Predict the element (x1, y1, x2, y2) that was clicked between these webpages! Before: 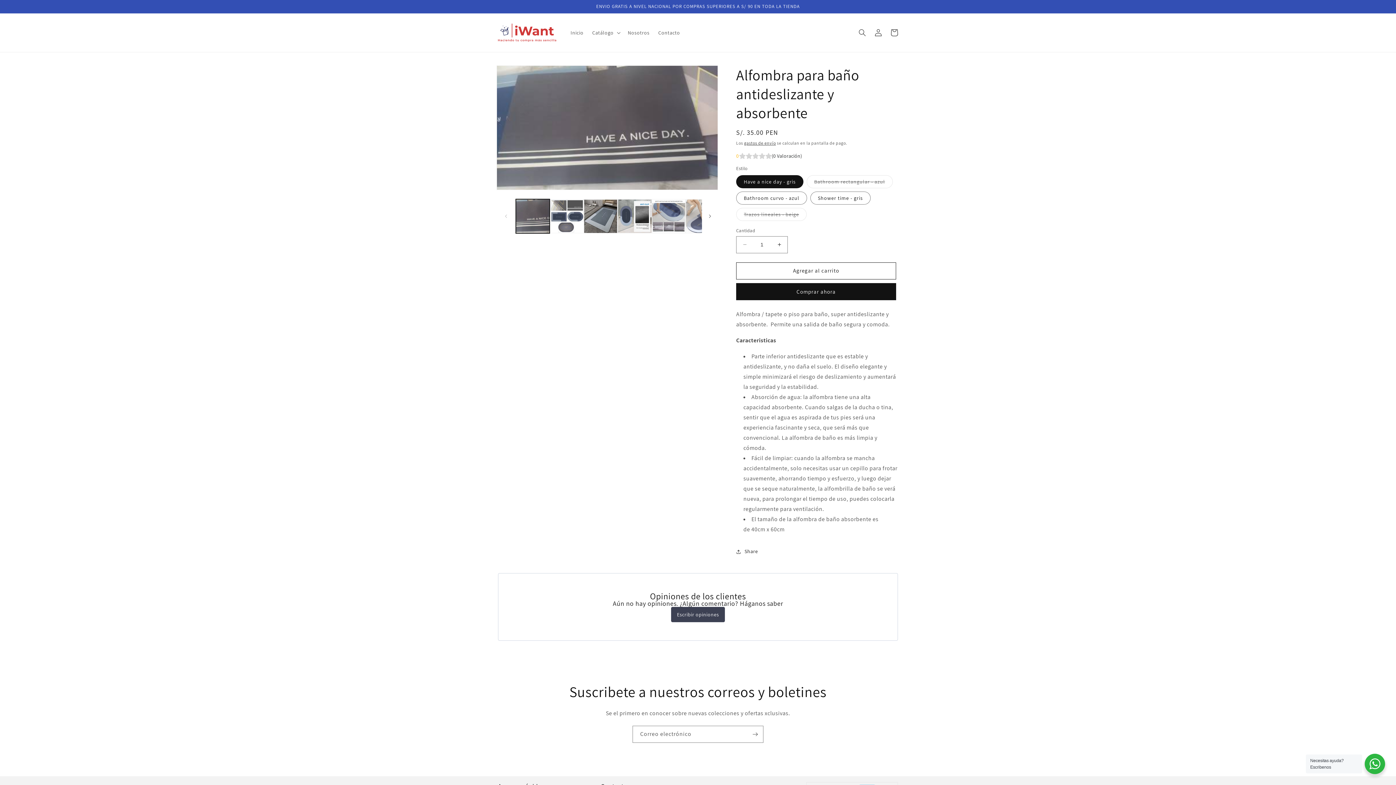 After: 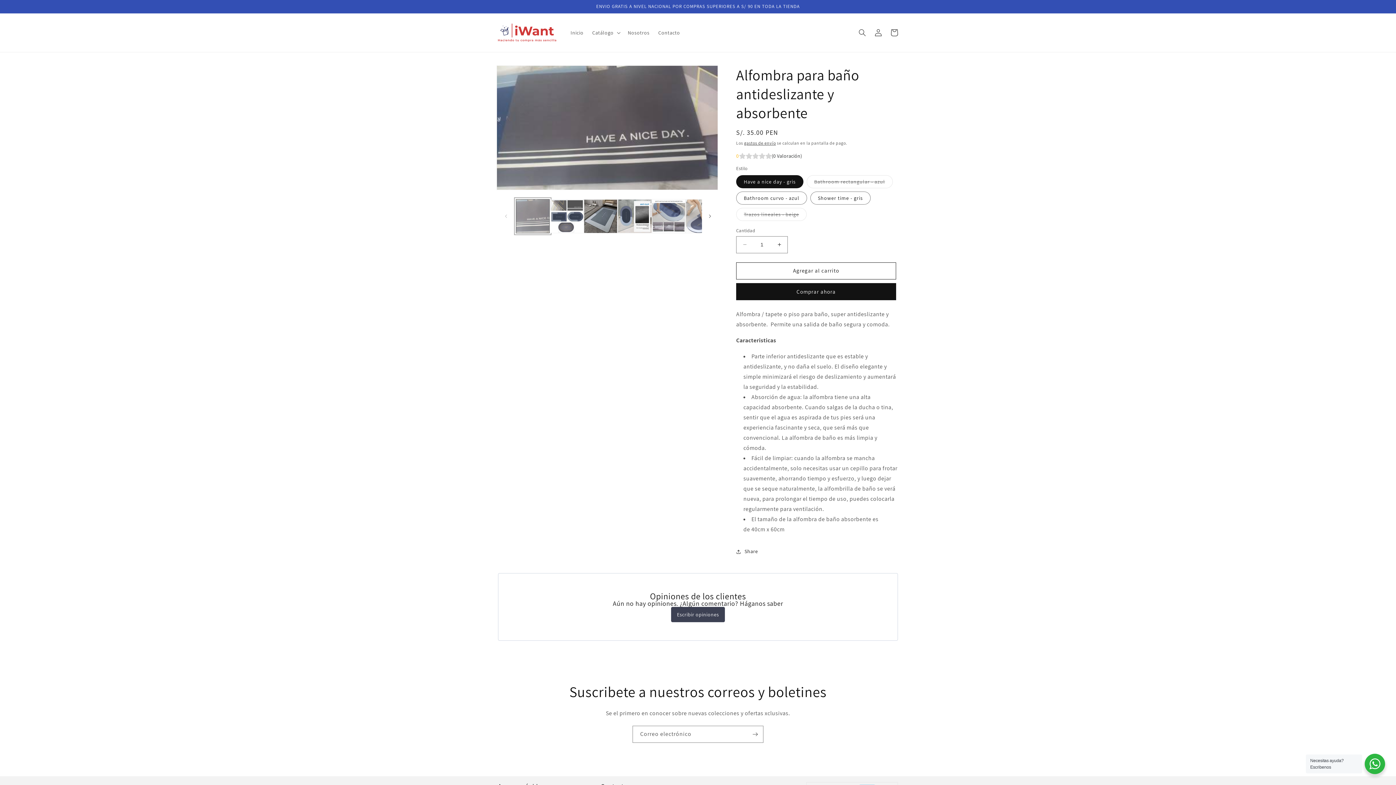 Action: label: Cargar la imagen 1 en la vista de la galería bbox: (516, 199, 549, 233)